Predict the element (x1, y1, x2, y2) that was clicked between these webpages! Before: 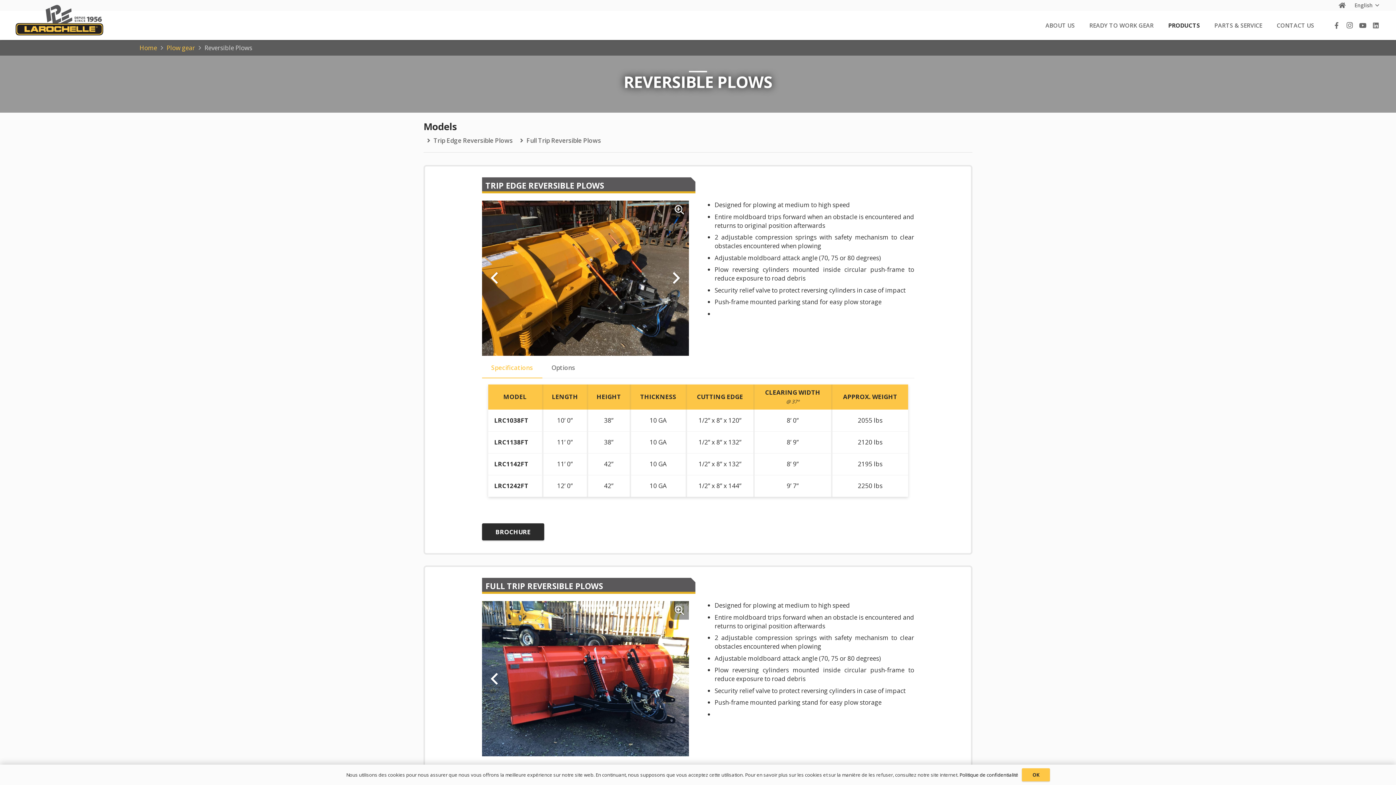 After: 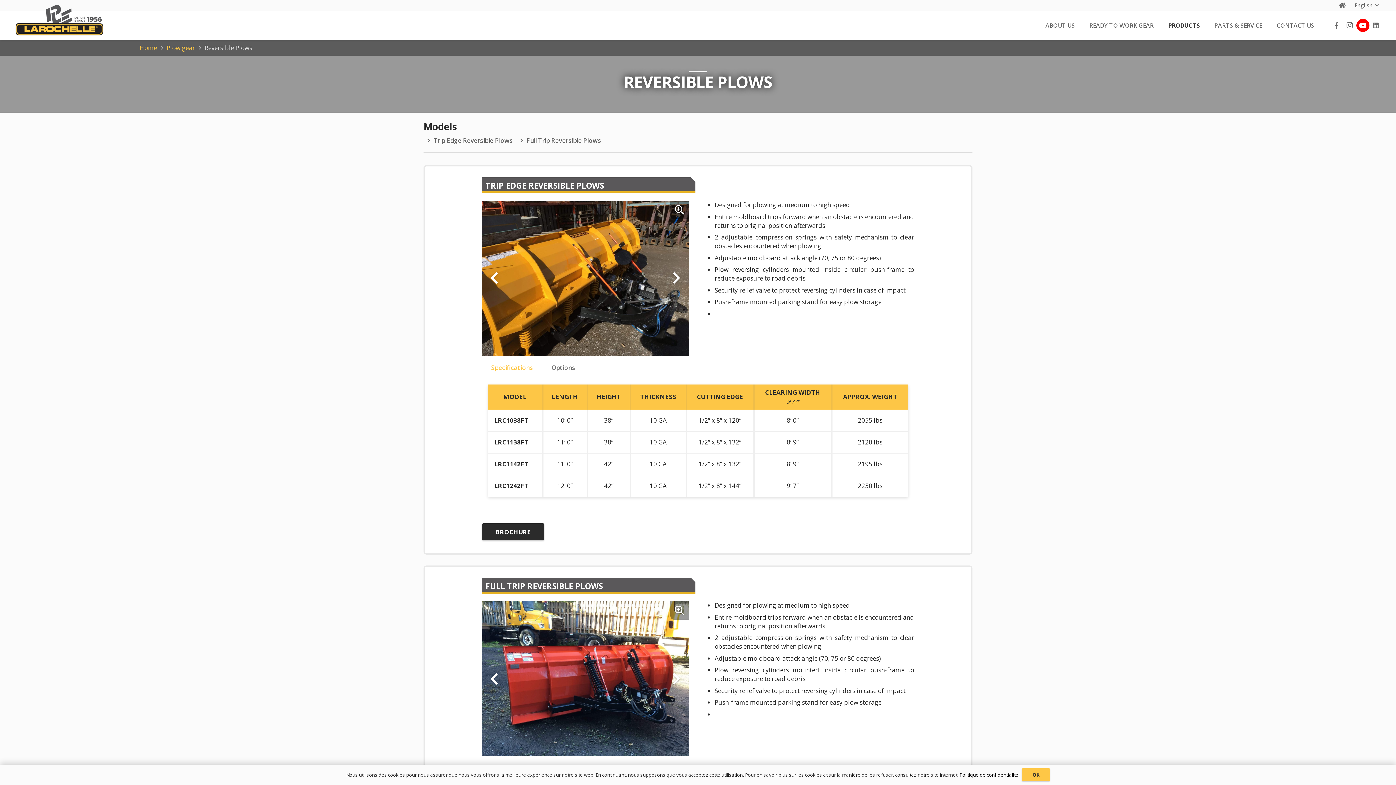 Action: label: YouTube bbox: (1356, 18, 1369, 32)